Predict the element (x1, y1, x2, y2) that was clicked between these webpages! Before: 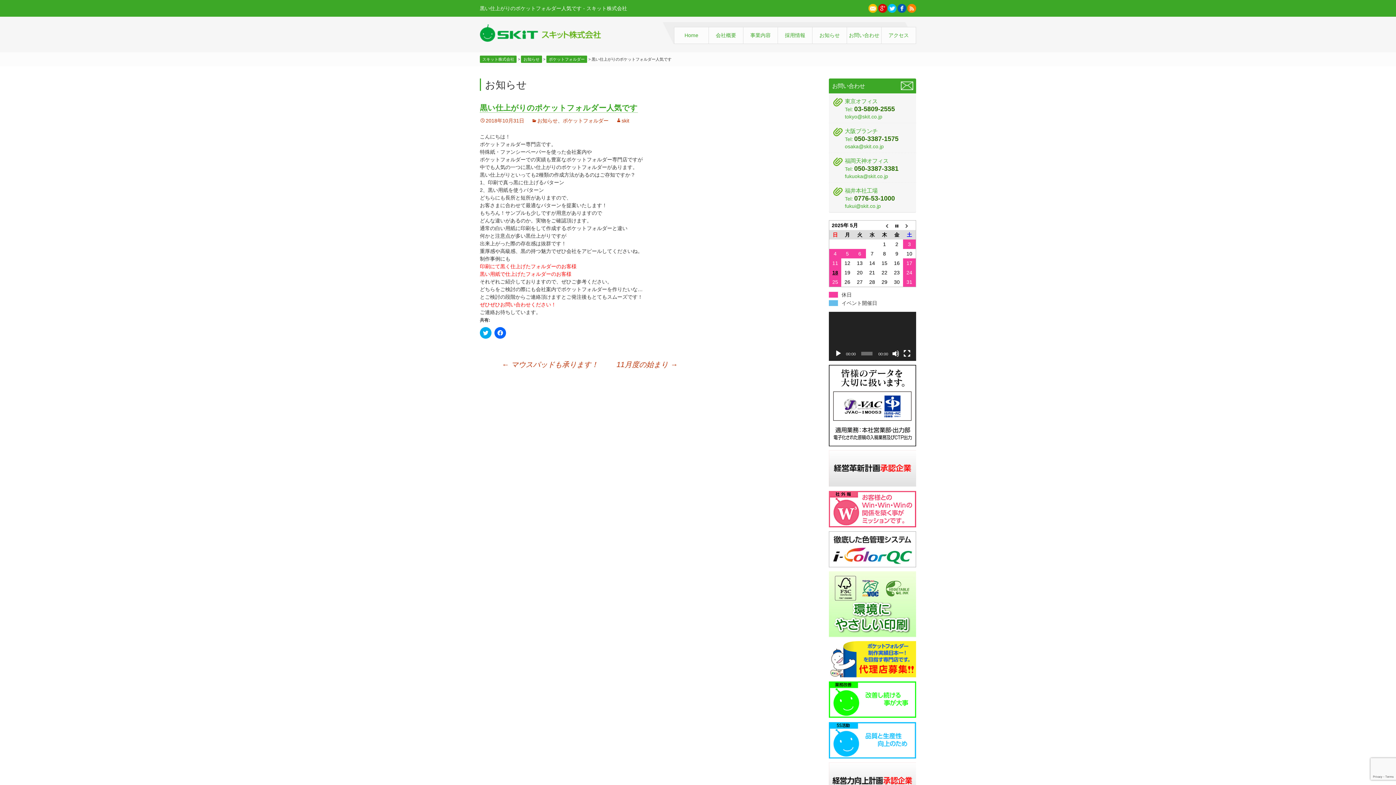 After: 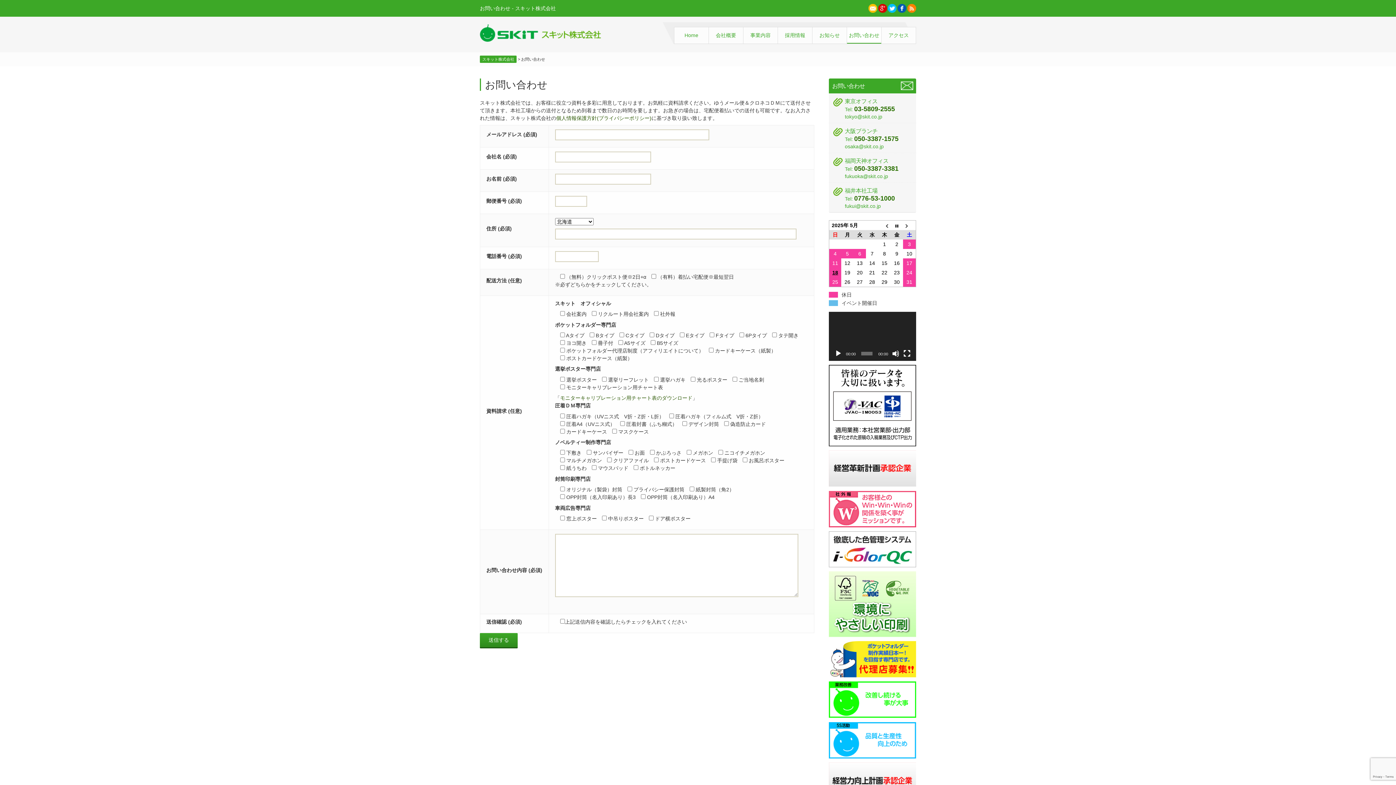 Action: bbox: (868, 5, 877, 10)